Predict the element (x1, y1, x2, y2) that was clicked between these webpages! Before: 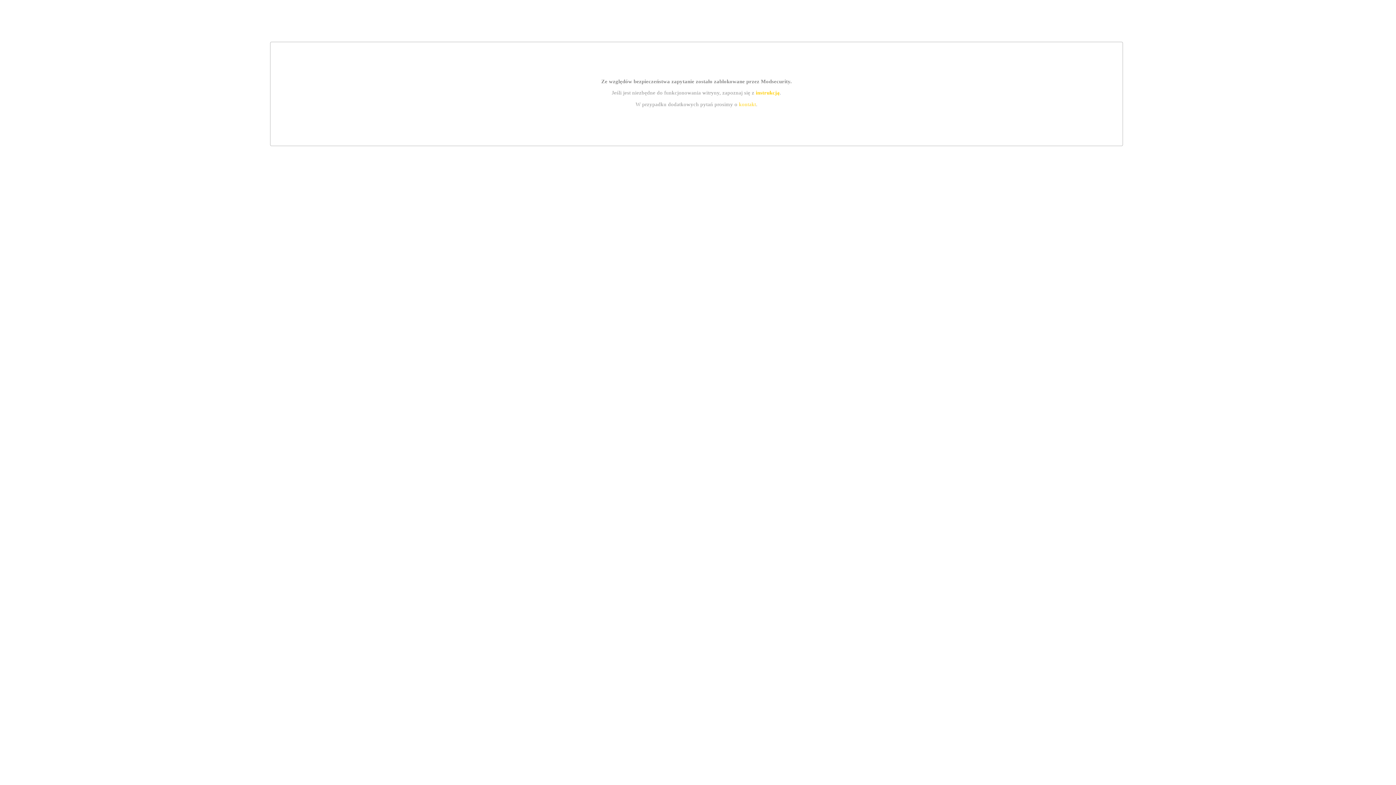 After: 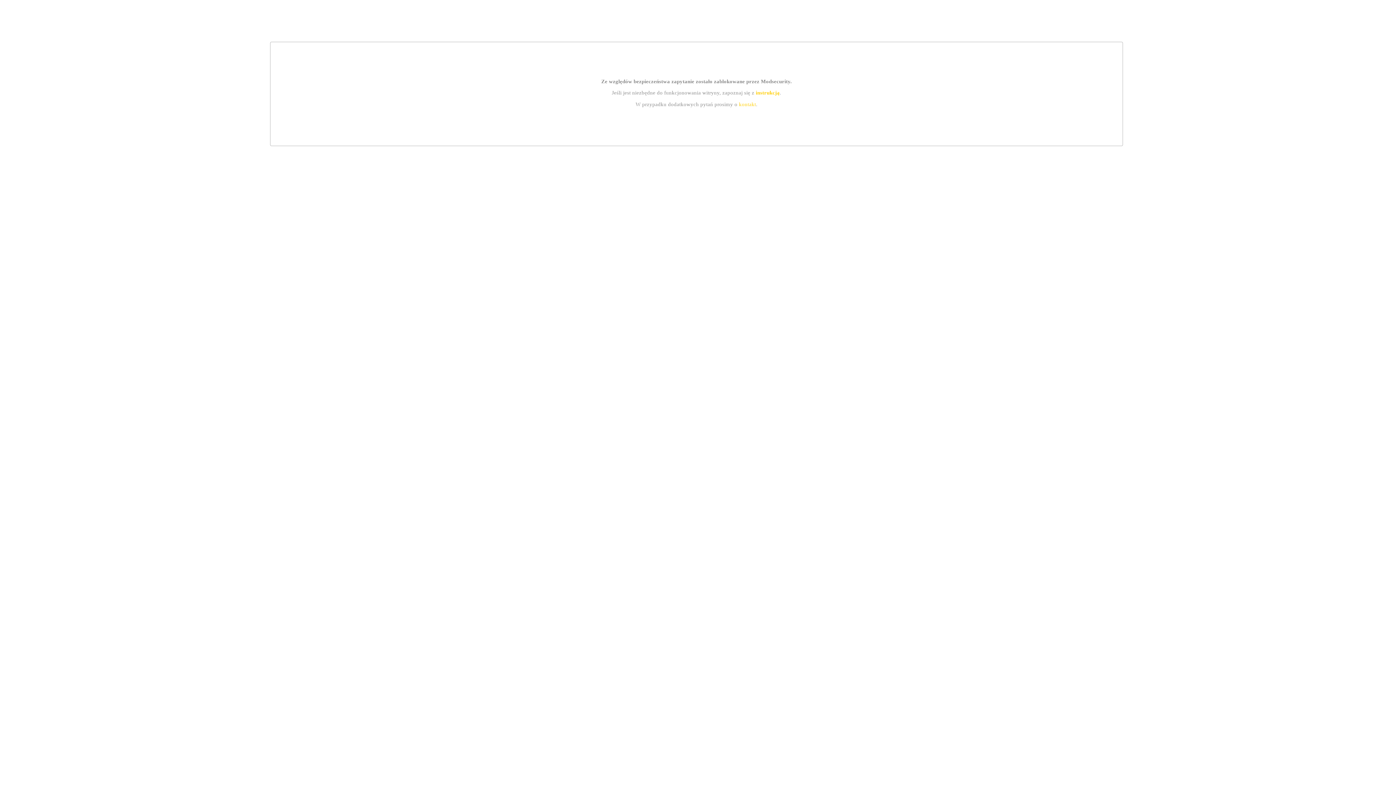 Action: label: kontakt bbox: (739, 101, 756, 107)